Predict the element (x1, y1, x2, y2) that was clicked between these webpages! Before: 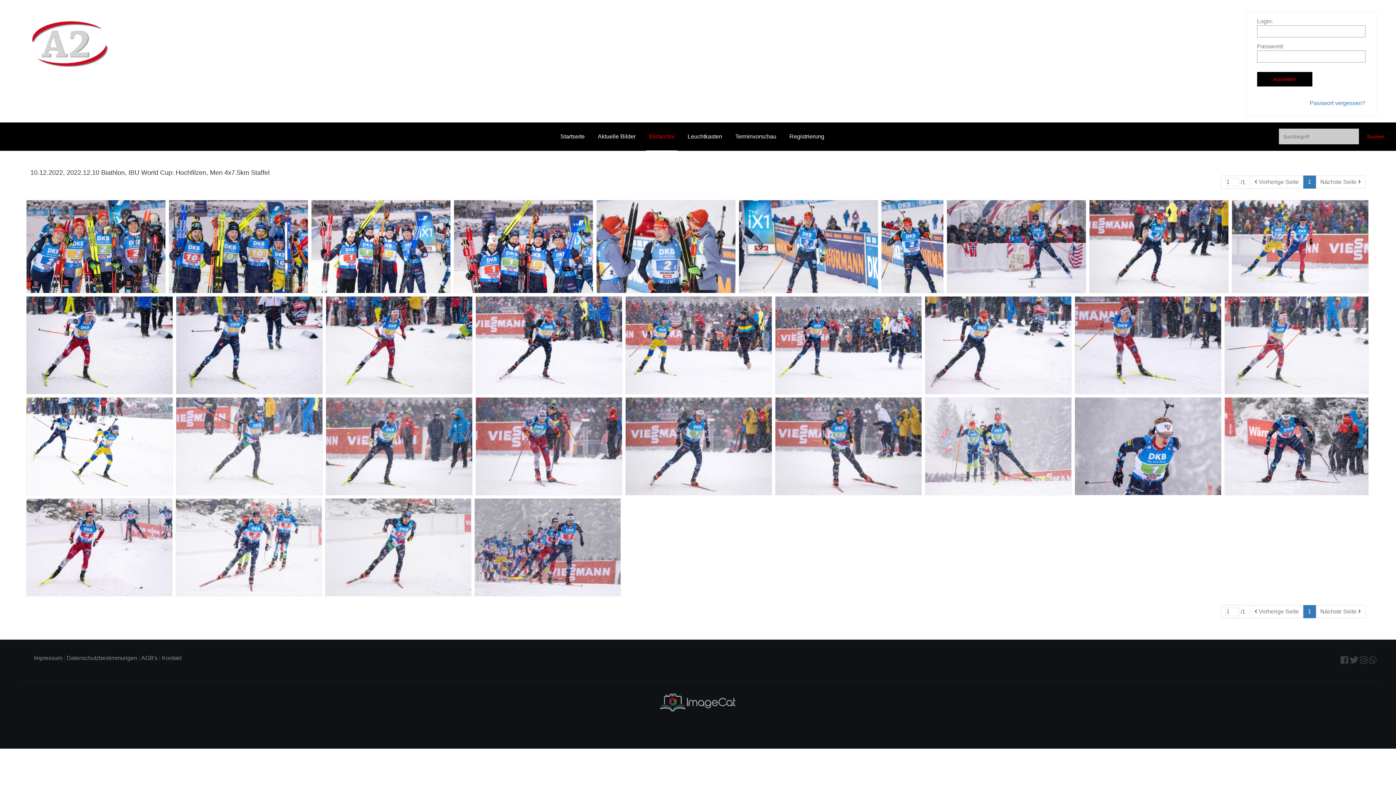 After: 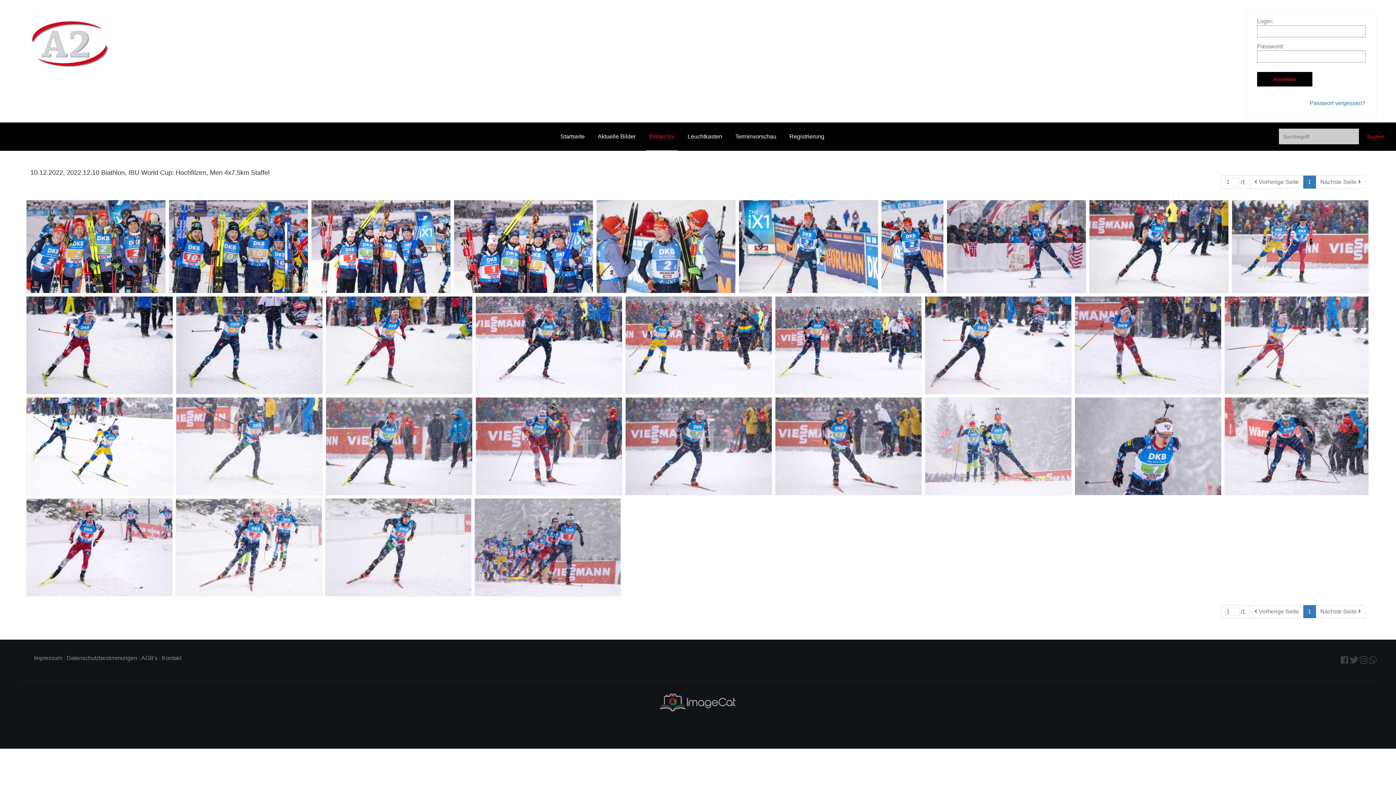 Action: label: 1 bbox: (1303, 605, 1316, 618)